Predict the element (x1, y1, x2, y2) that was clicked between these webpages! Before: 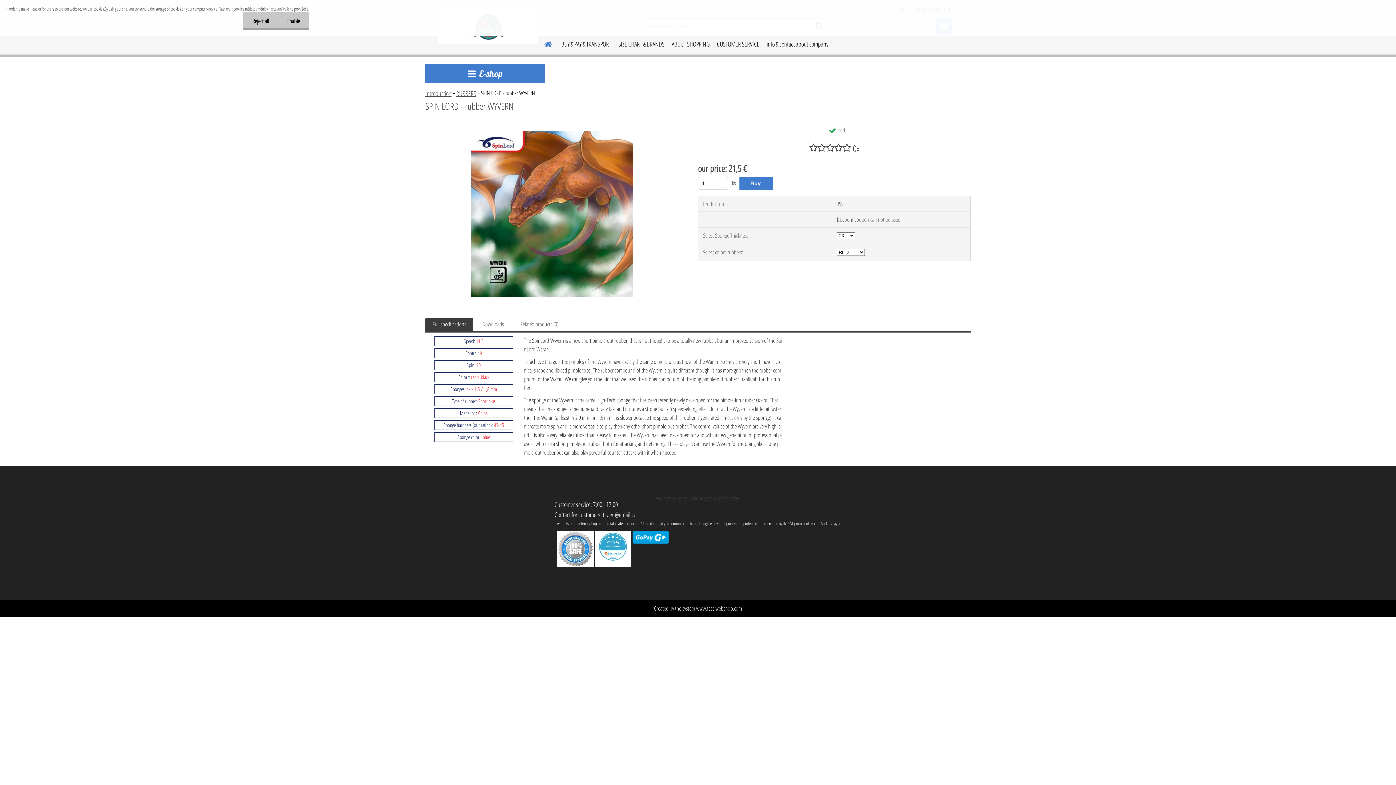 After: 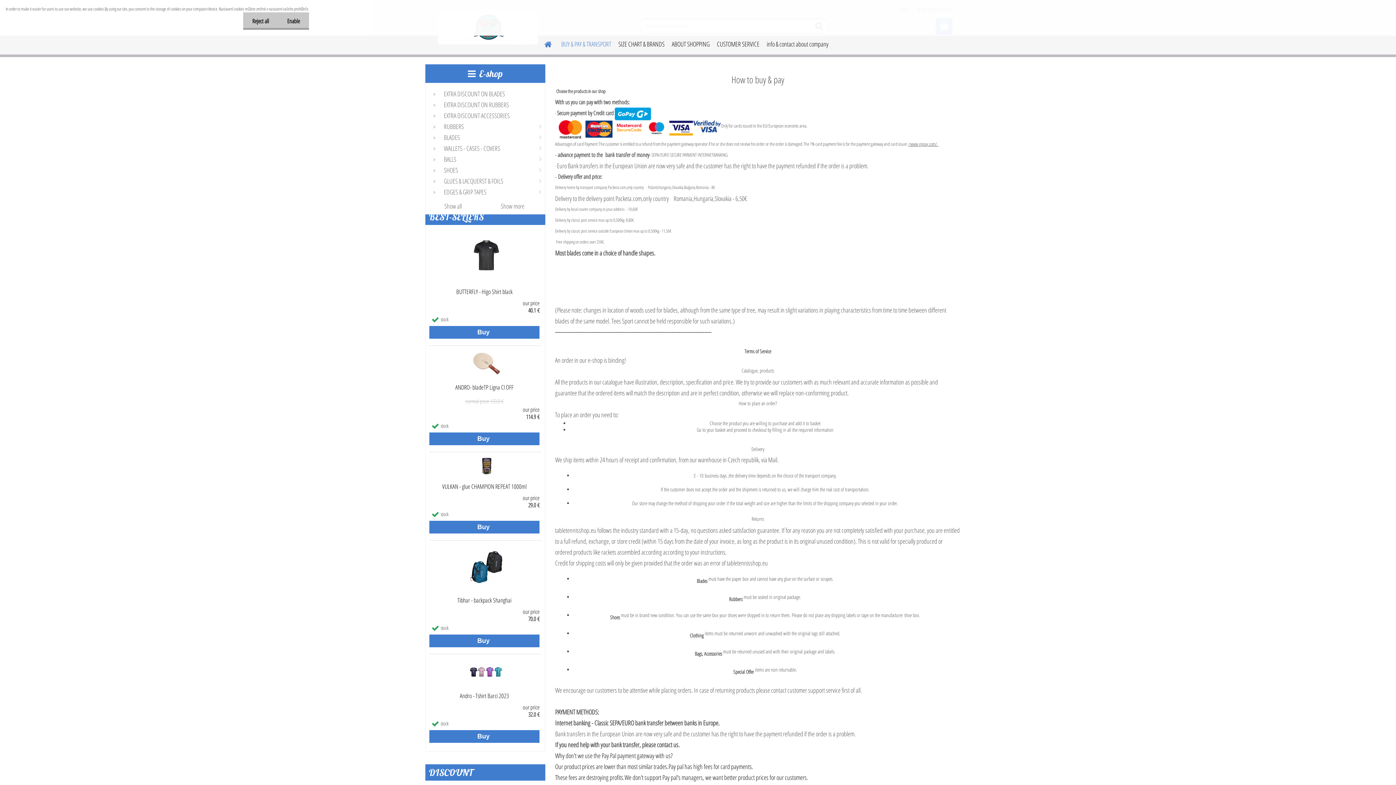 Action: bbox: (557, 34, 614, 53) label: BUY & PAY & TRANSPORT